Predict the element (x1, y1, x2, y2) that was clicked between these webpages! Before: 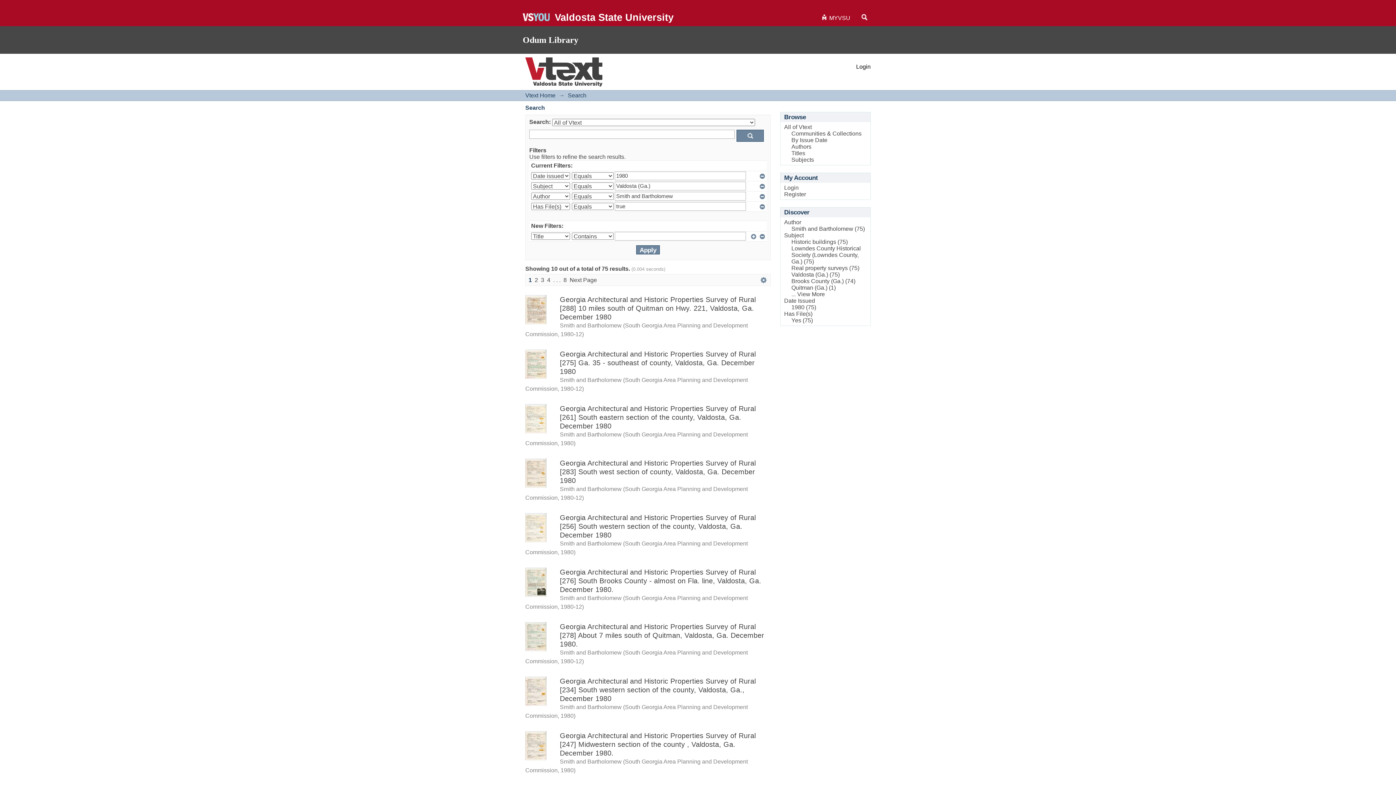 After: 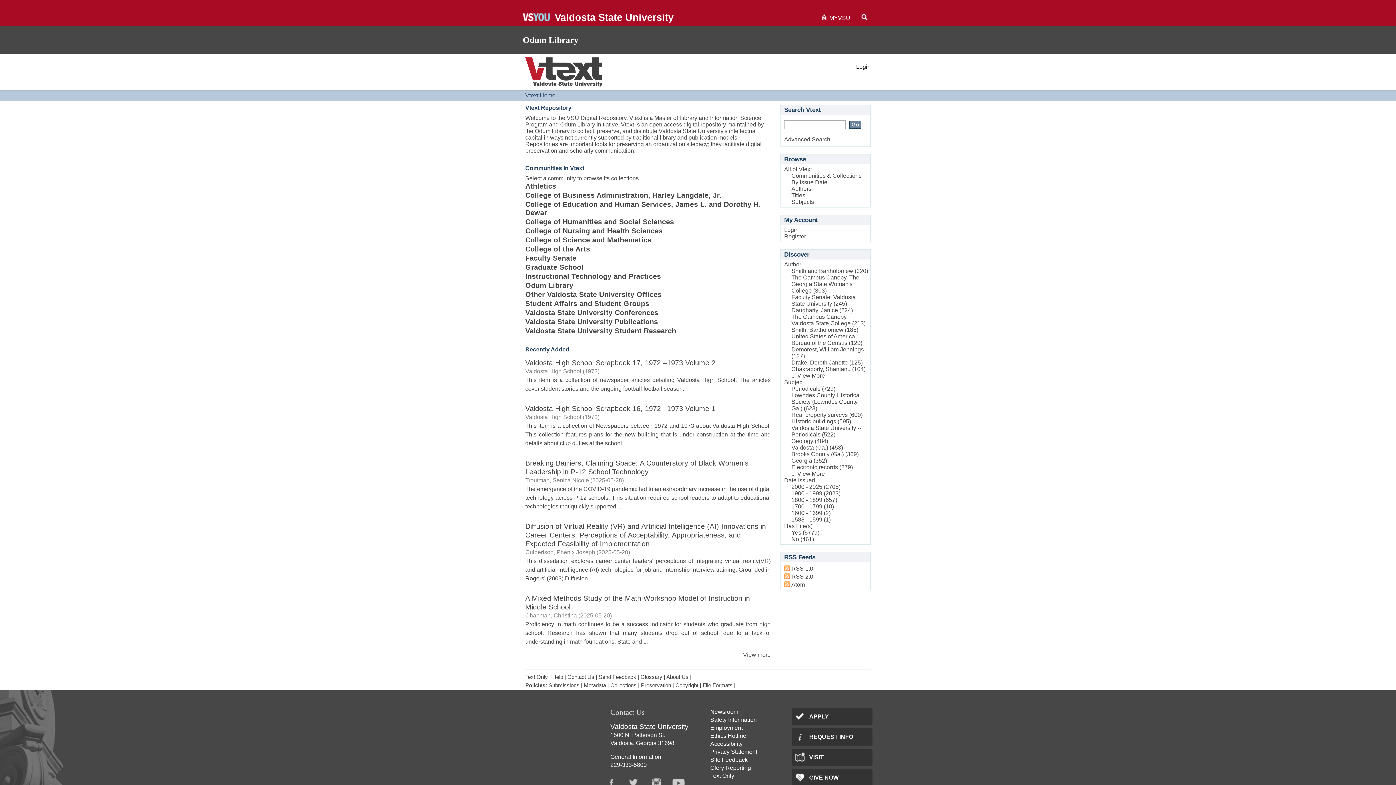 Action: label: Vtext Home bbox: (525, 92, 555, 98)